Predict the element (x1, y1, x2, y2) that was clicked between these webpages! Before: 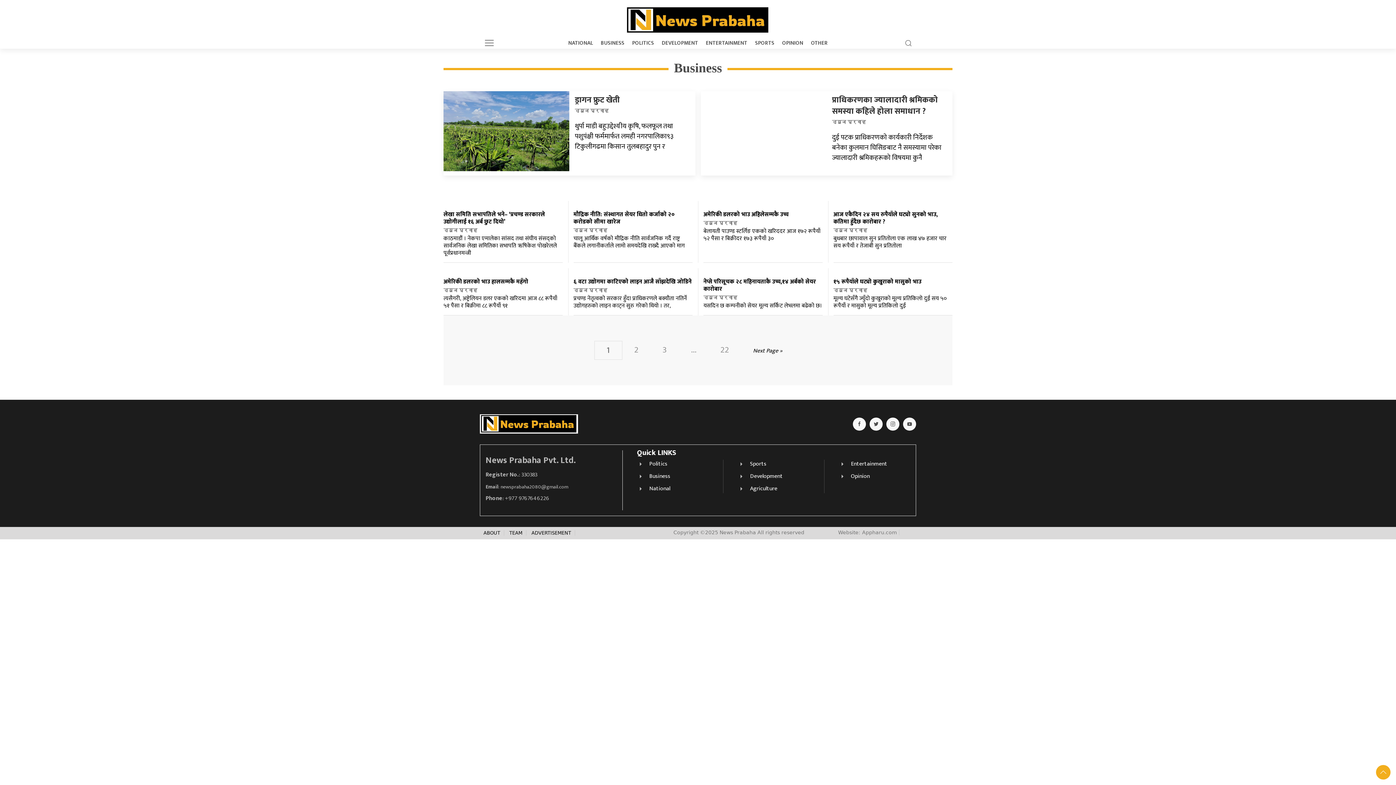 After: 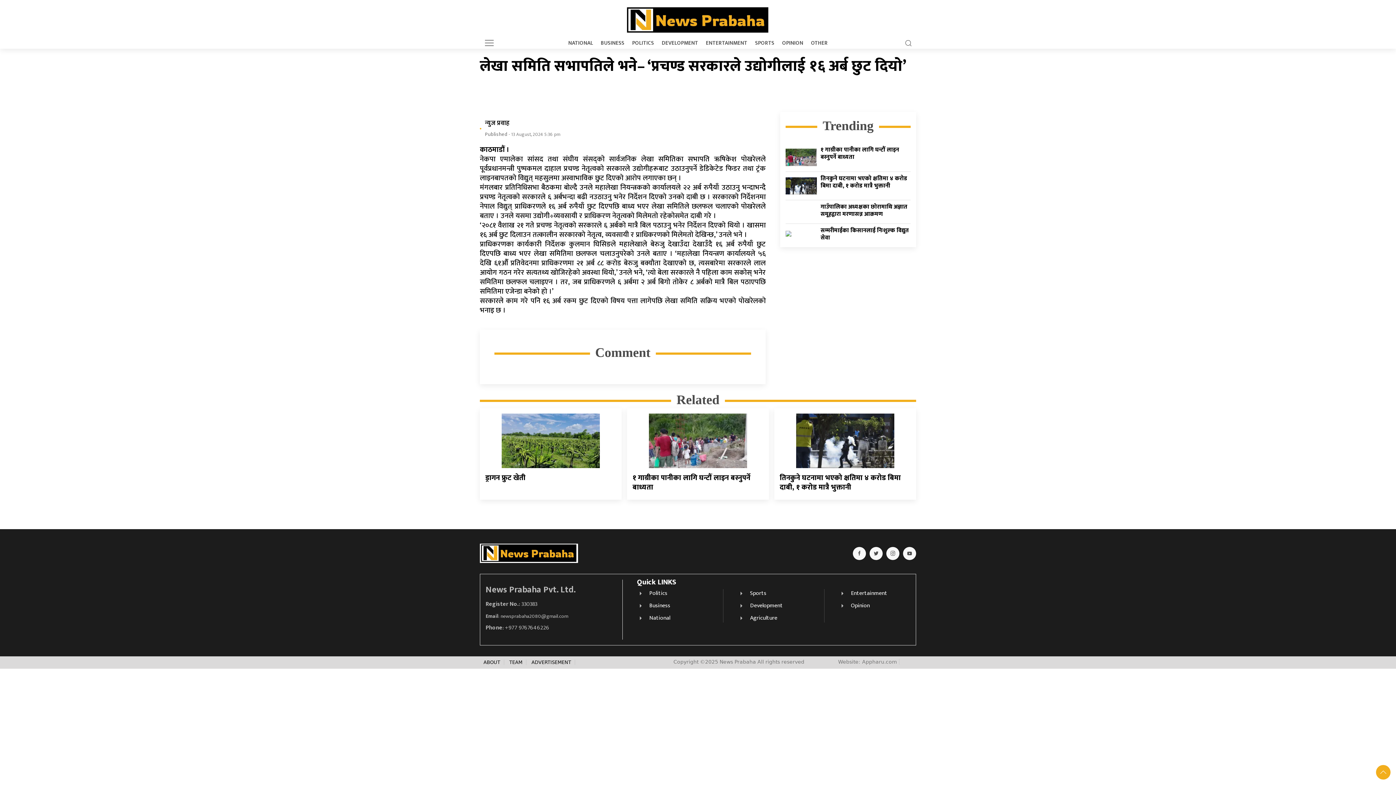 Action: bbox: (443, 209, 545, 227) label: लेखा समिति सभापतिले भने– ‘प्रचण्ड सरकारले उद्योगीलाई १६ अर्ब छुट दियो’